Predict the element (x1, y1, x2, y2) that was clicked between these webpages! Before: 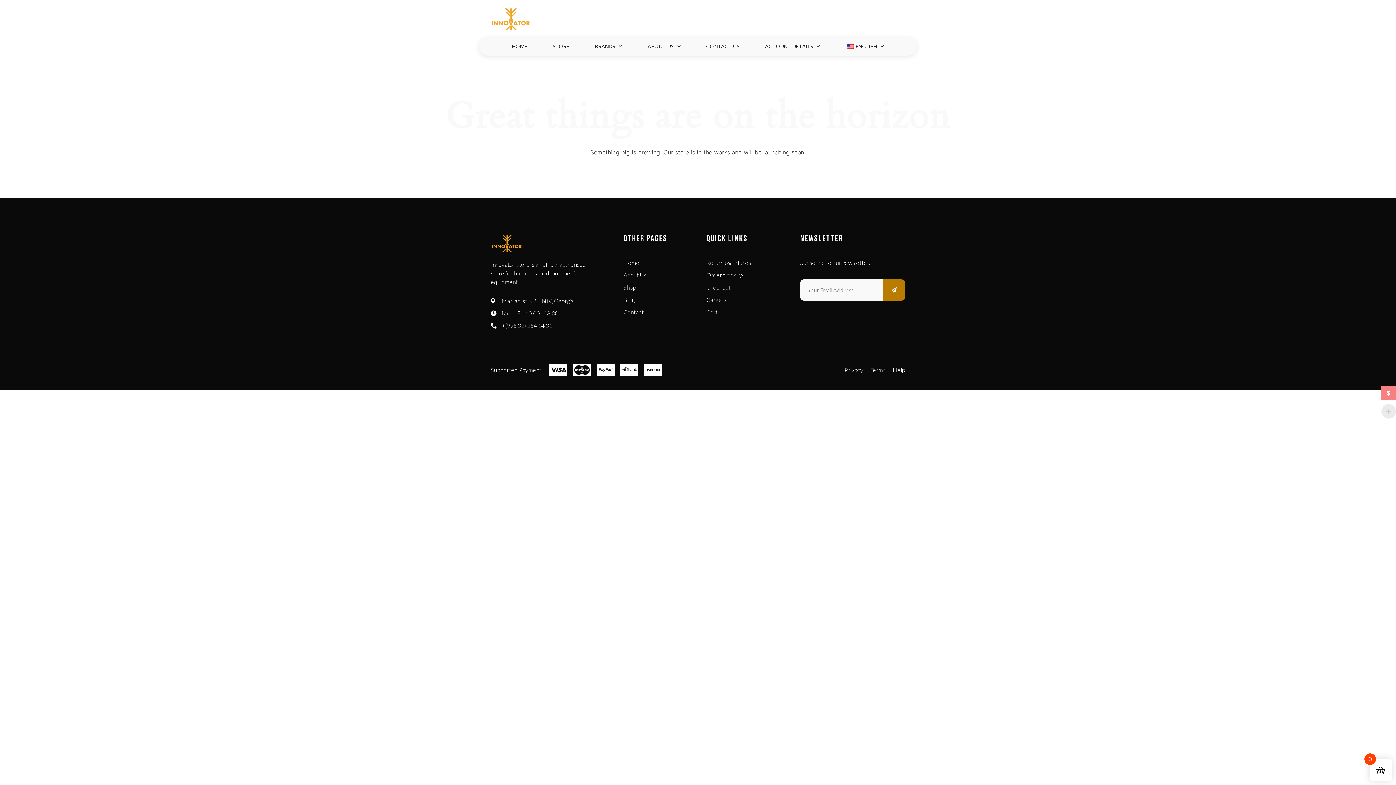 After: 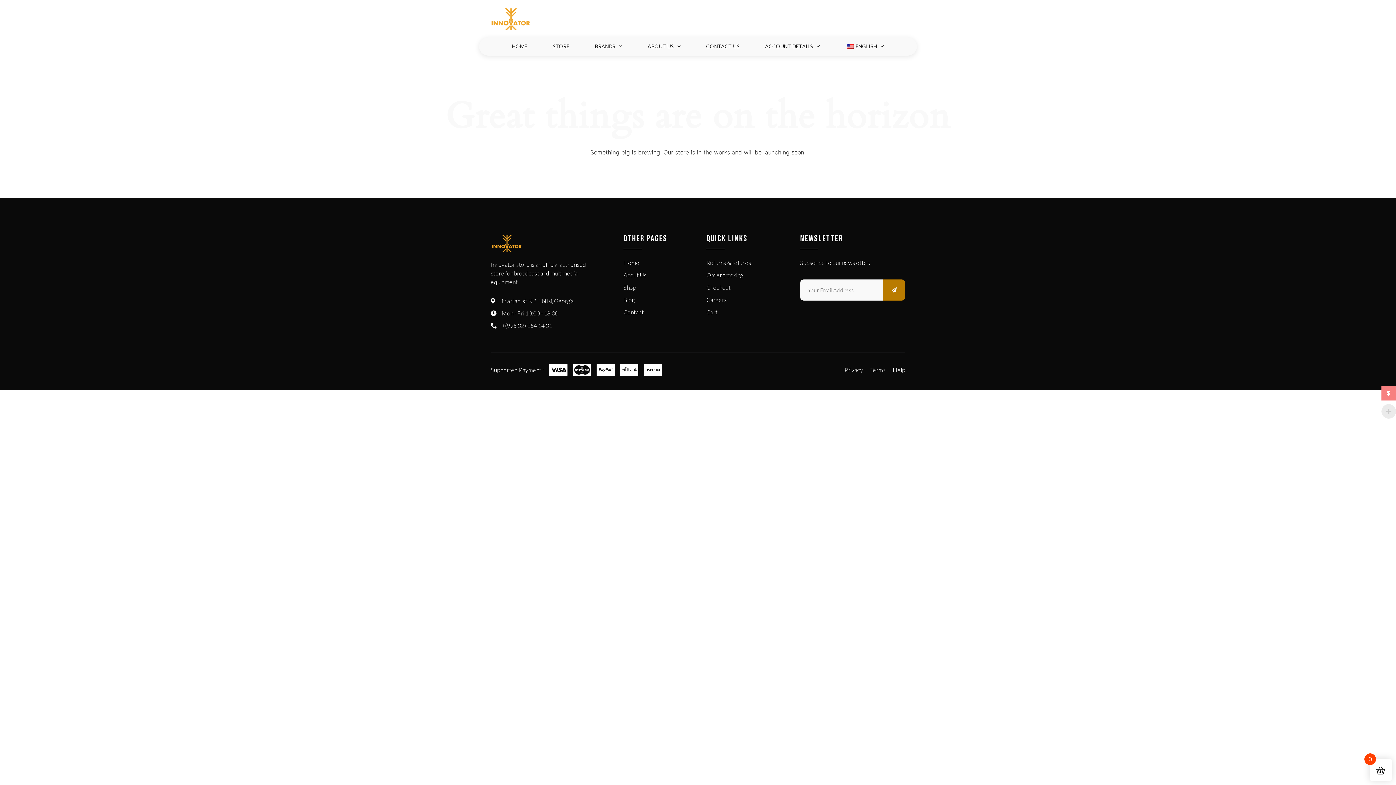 Action: label: Terms bbox: (870, 365, 885, 374)